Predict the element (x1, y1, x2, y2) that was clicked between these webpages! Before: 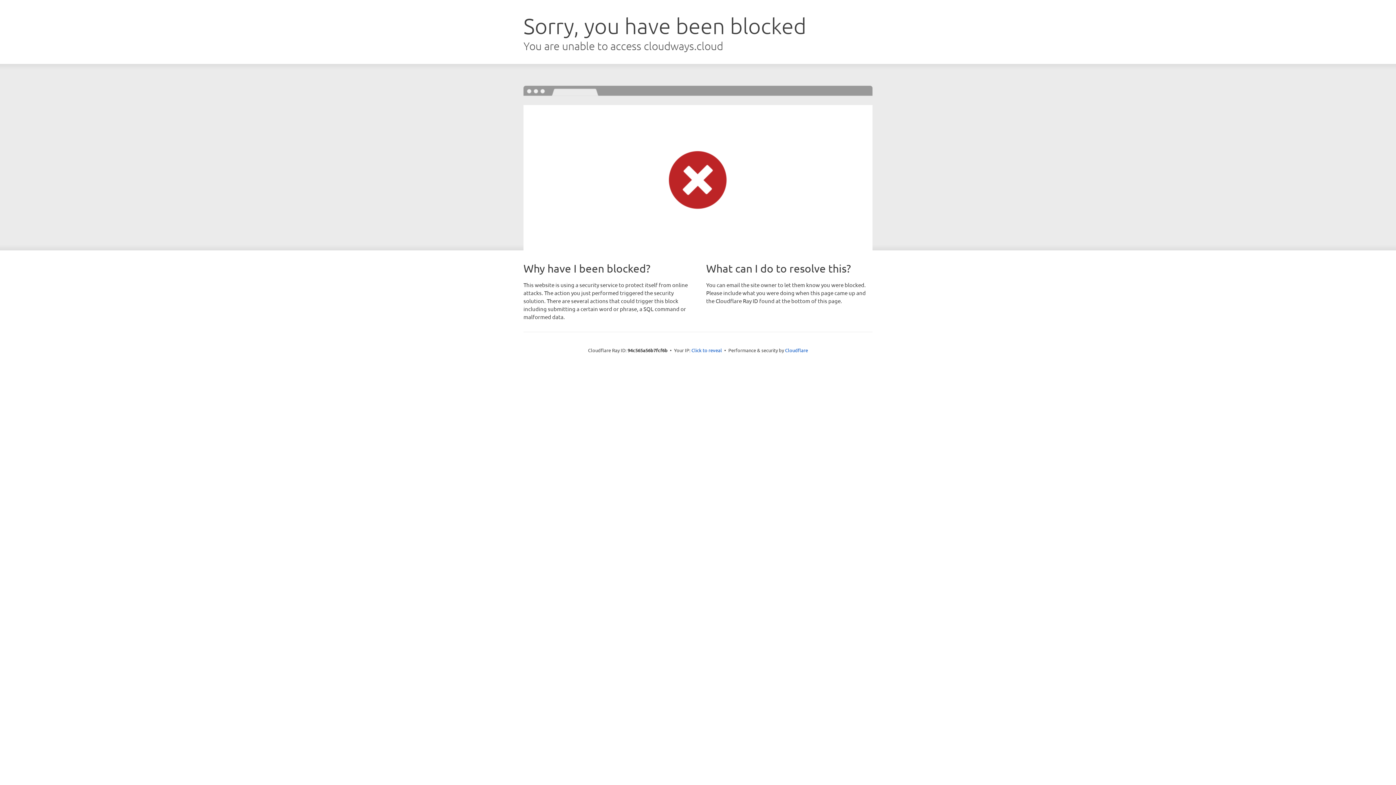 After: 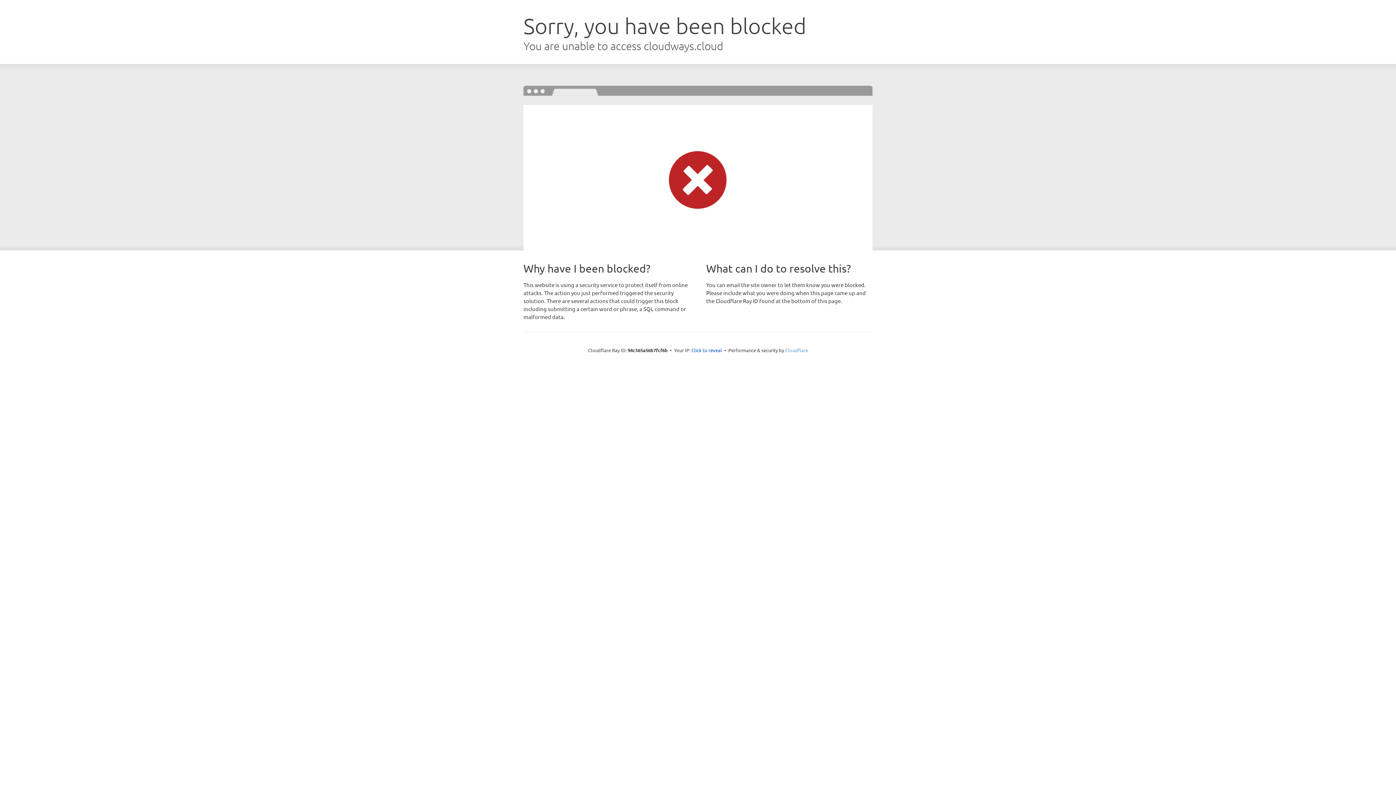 Action: label: Cloudflare bbox: (785, 347, 808, 353)